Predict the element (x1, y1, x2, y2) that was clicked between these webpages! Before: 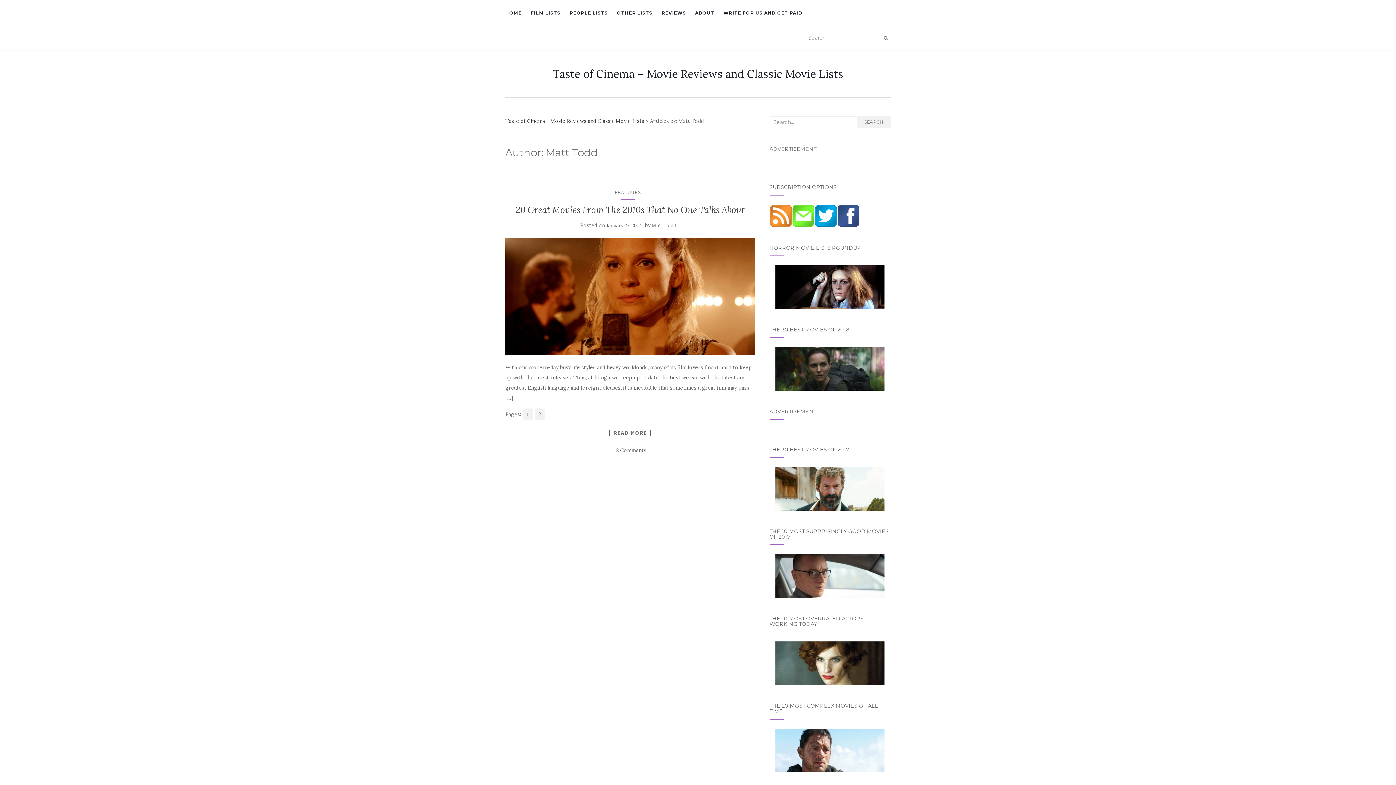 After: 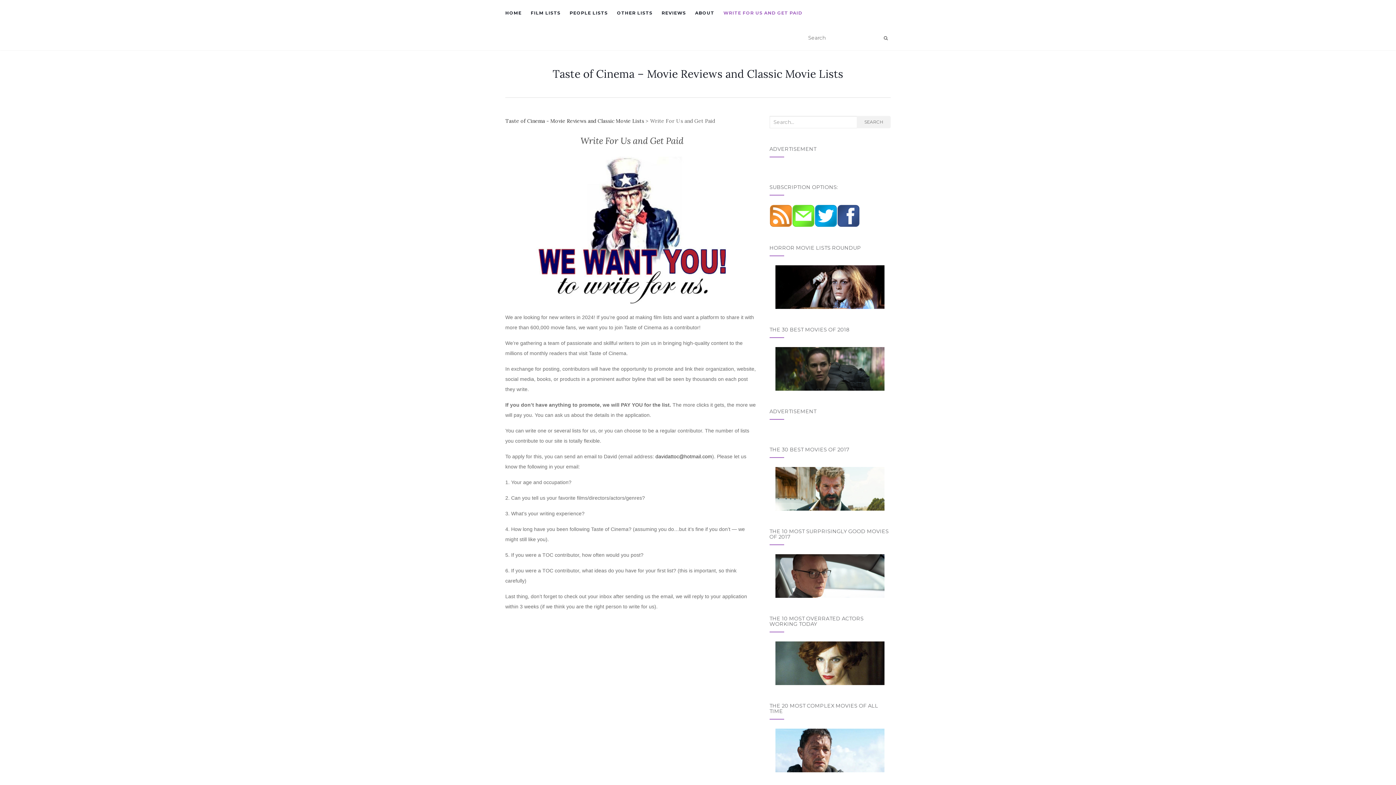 Action: label: WRITE FOR US AND GET PAID bbox: (723, 0, 802, 25)